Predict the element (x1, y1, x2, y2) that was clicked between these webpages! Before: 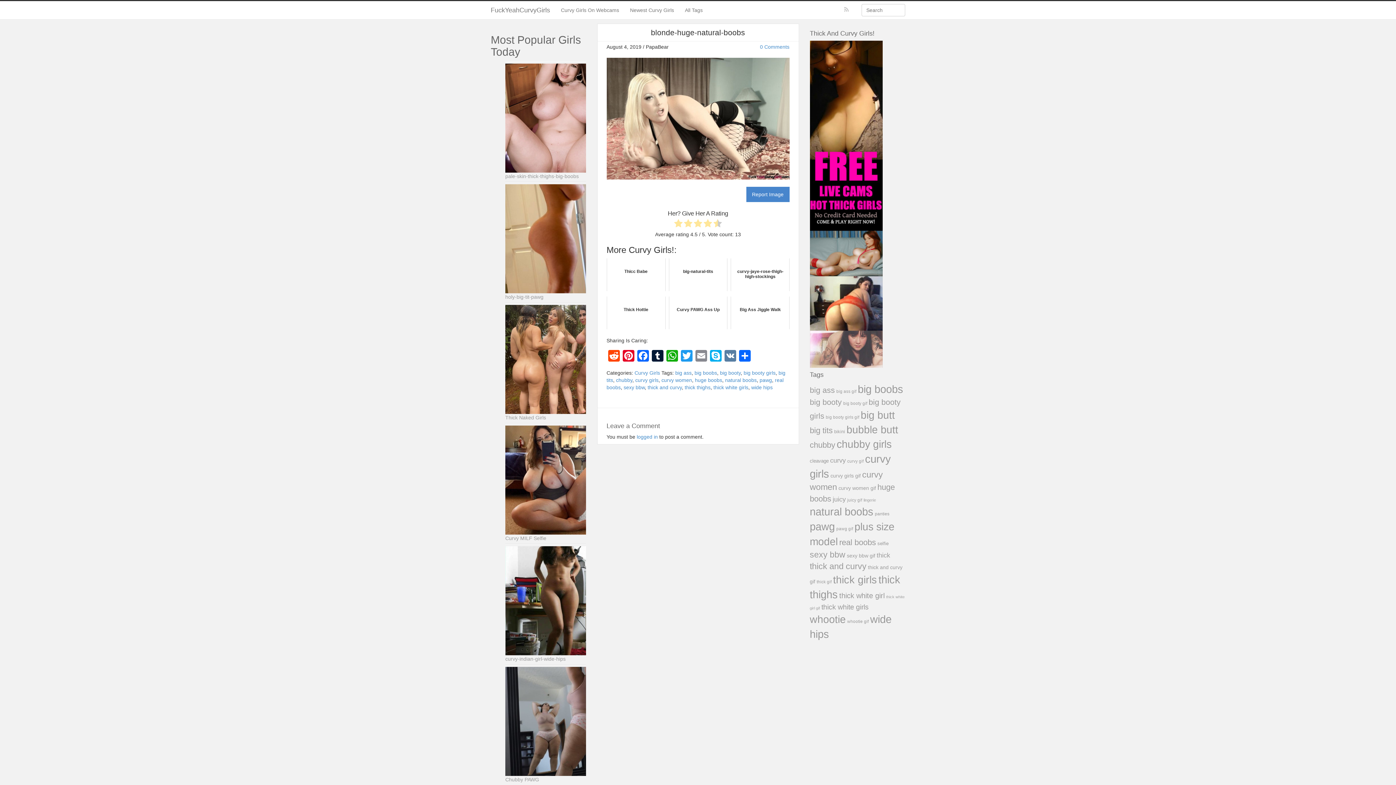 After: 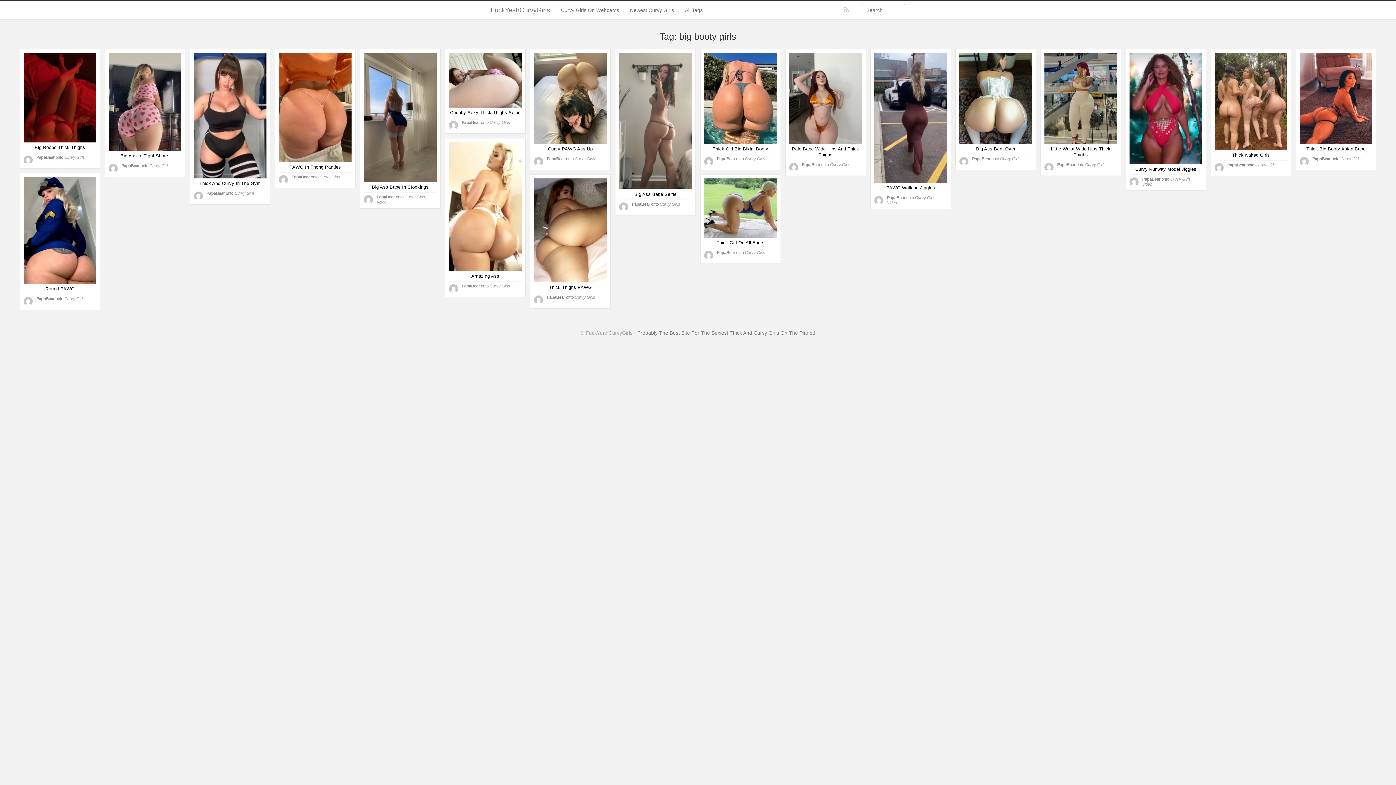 Action: label: big booty girls bbox: (743, 370, 775, 375)